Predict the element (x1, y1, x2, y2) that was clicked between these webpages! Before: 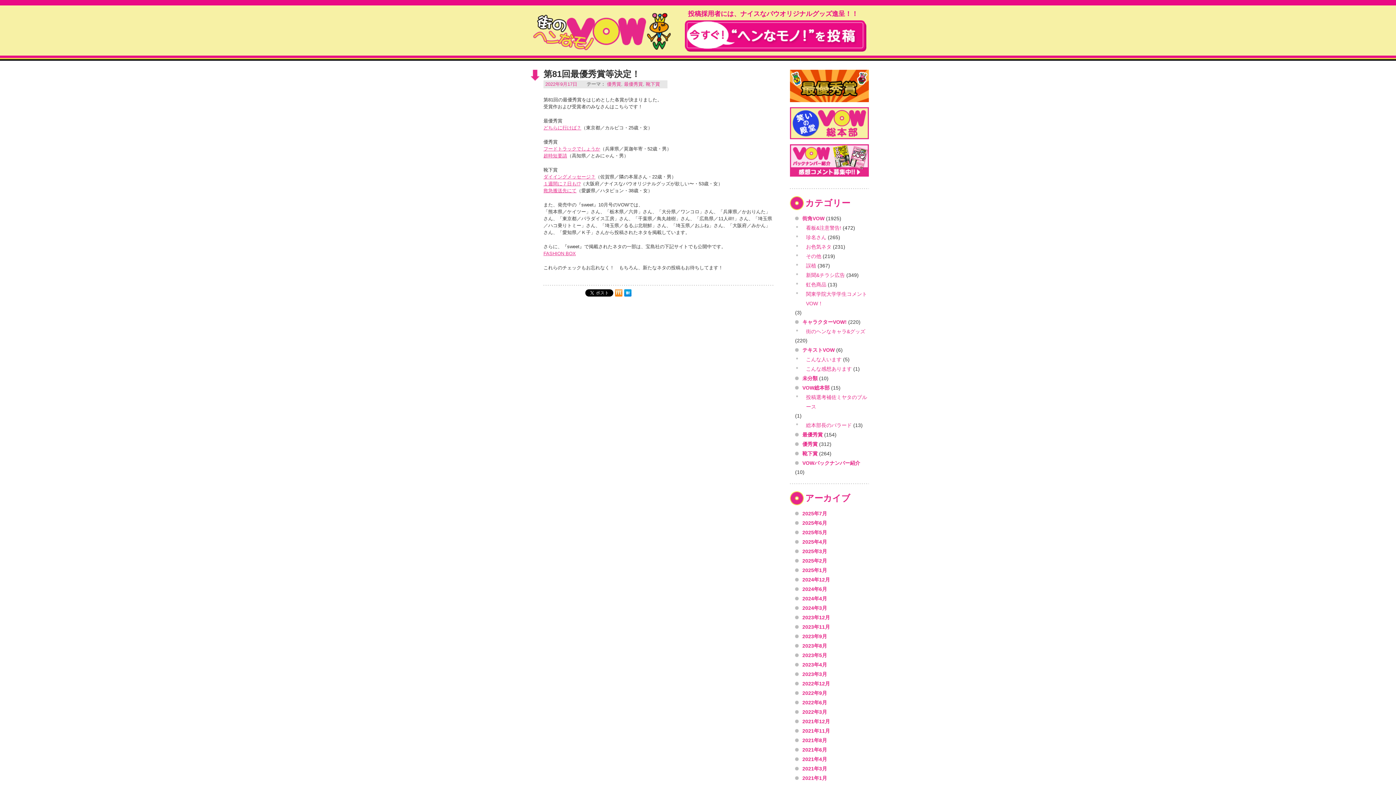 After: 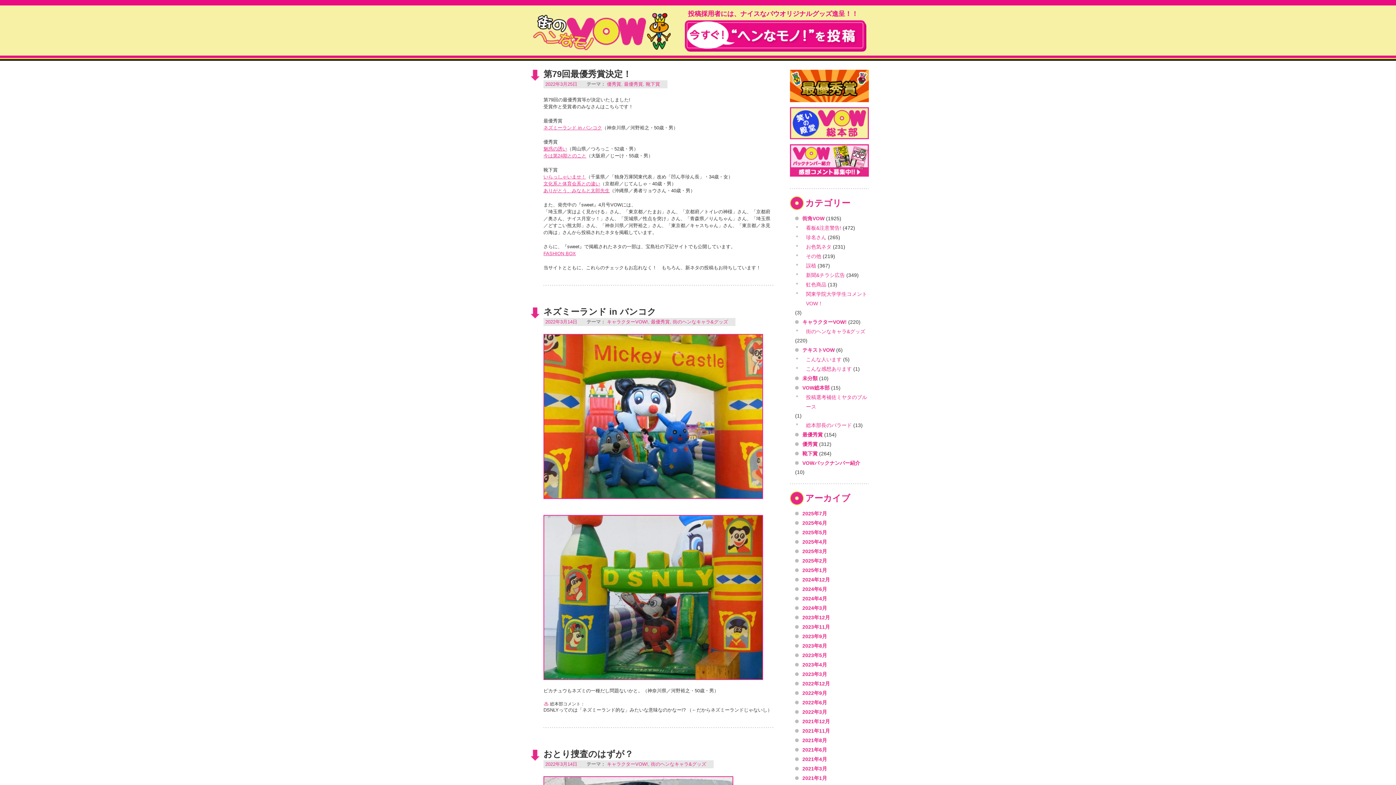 Action: label: 2022年3月 bbox: (795, 707, 827, 717)